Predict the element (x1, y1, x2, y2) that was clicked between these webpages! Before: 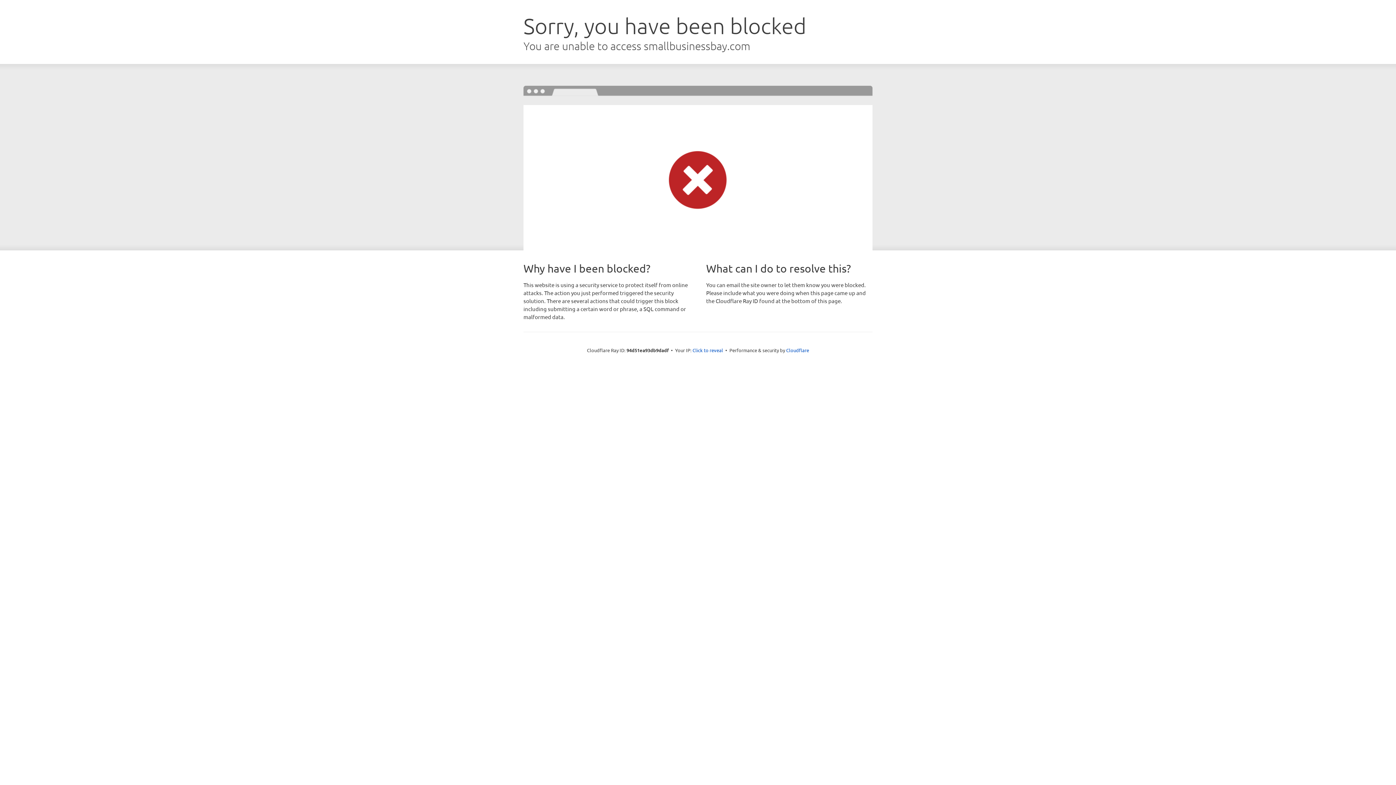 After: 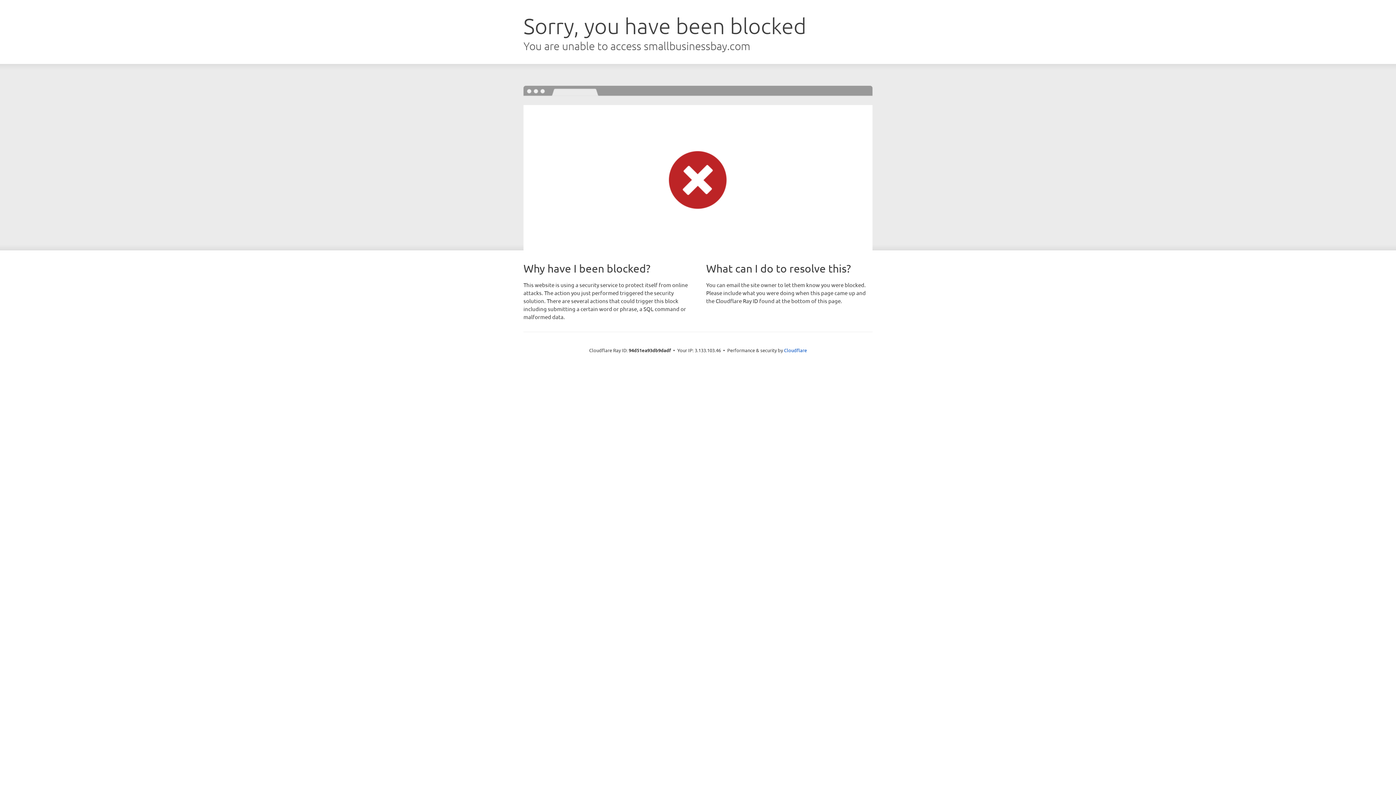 Action: bbox: (692, 346, 723, 353) label: Click to reveal